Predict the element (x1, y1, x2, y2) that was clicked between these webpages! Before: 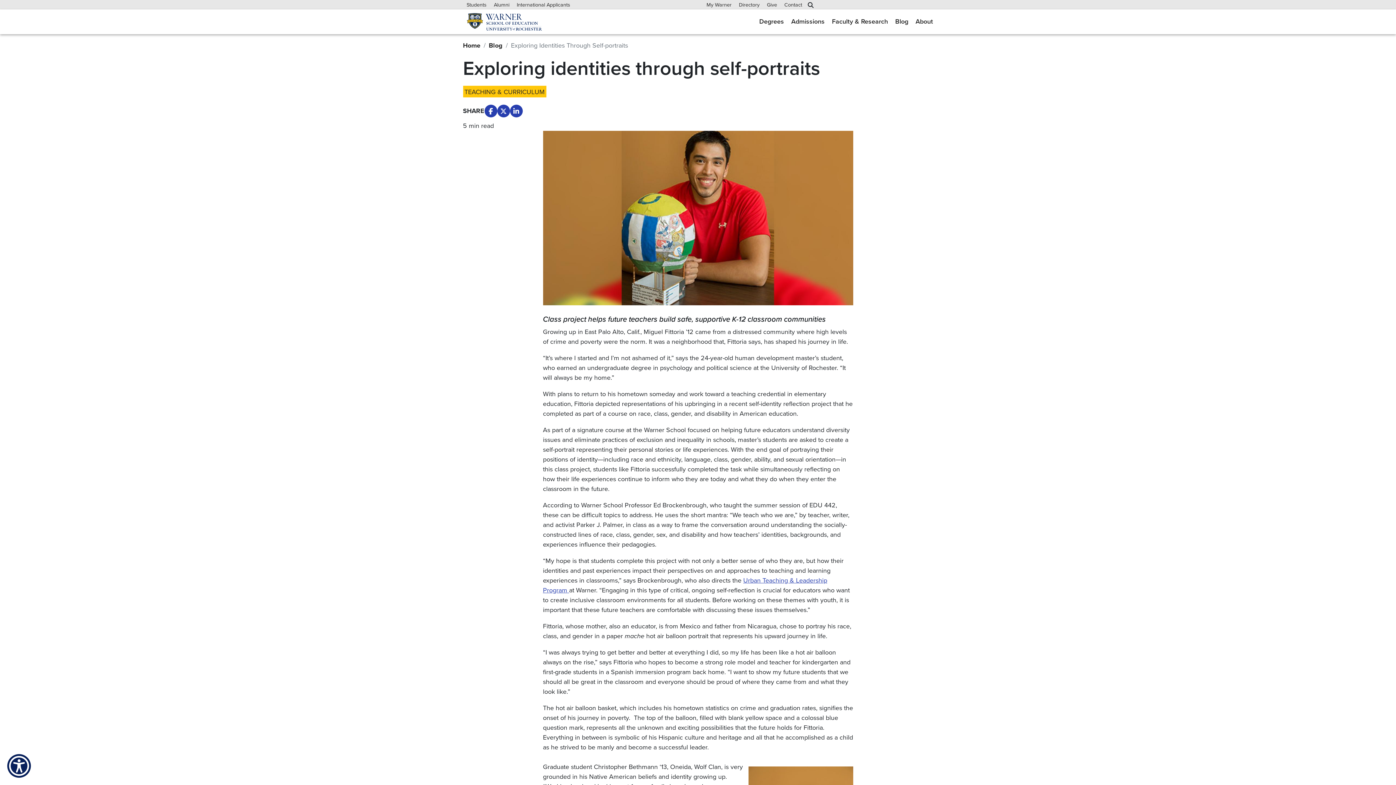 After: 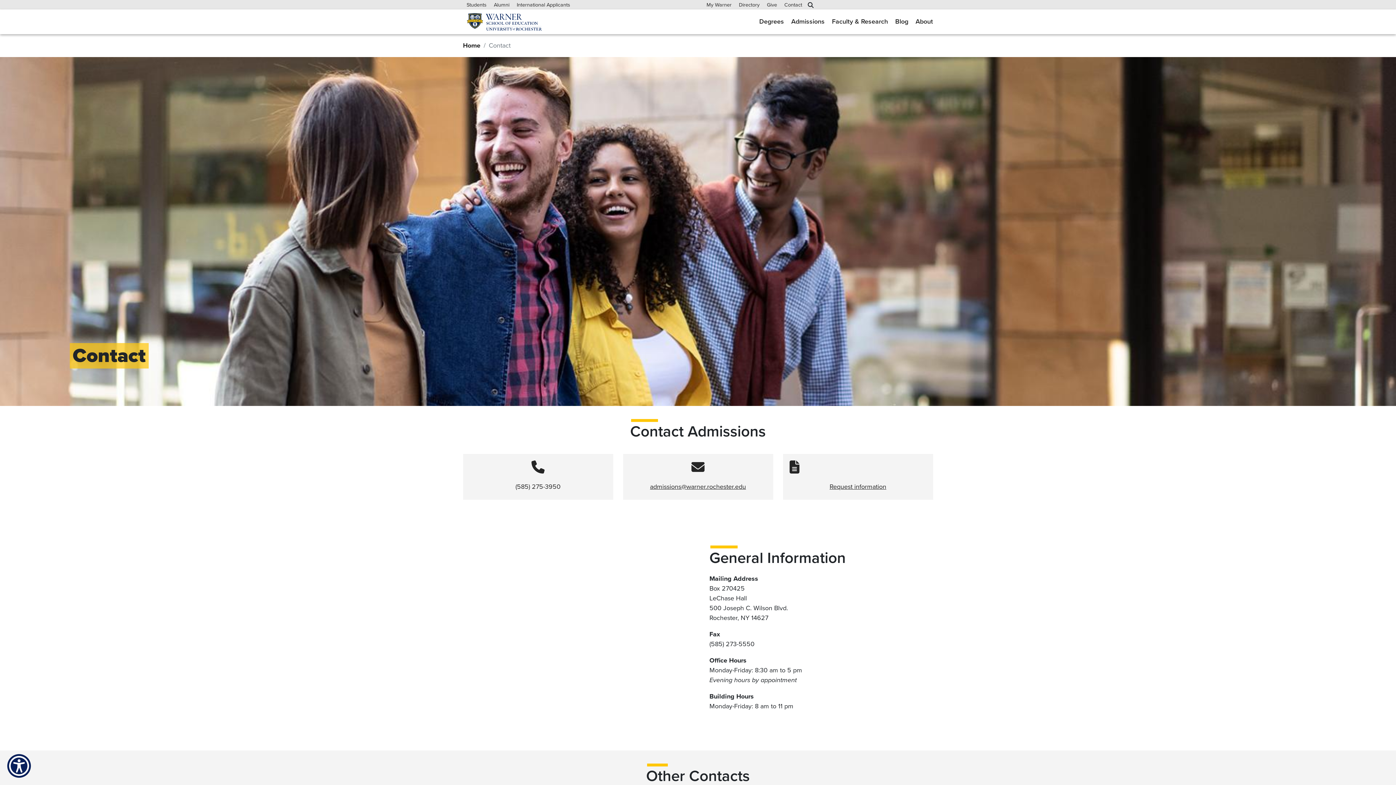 Action: label: Contact bbox: (784, 0, 802, 8)